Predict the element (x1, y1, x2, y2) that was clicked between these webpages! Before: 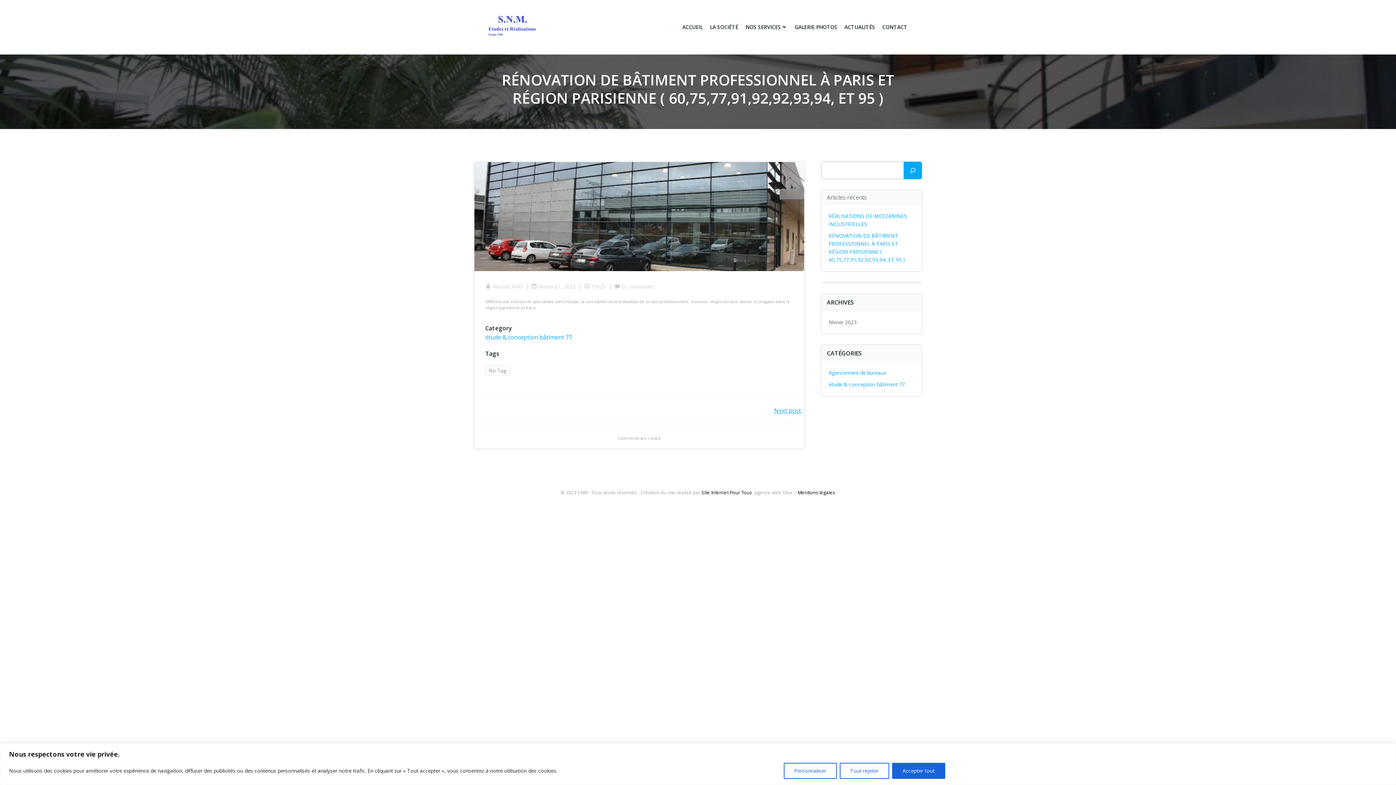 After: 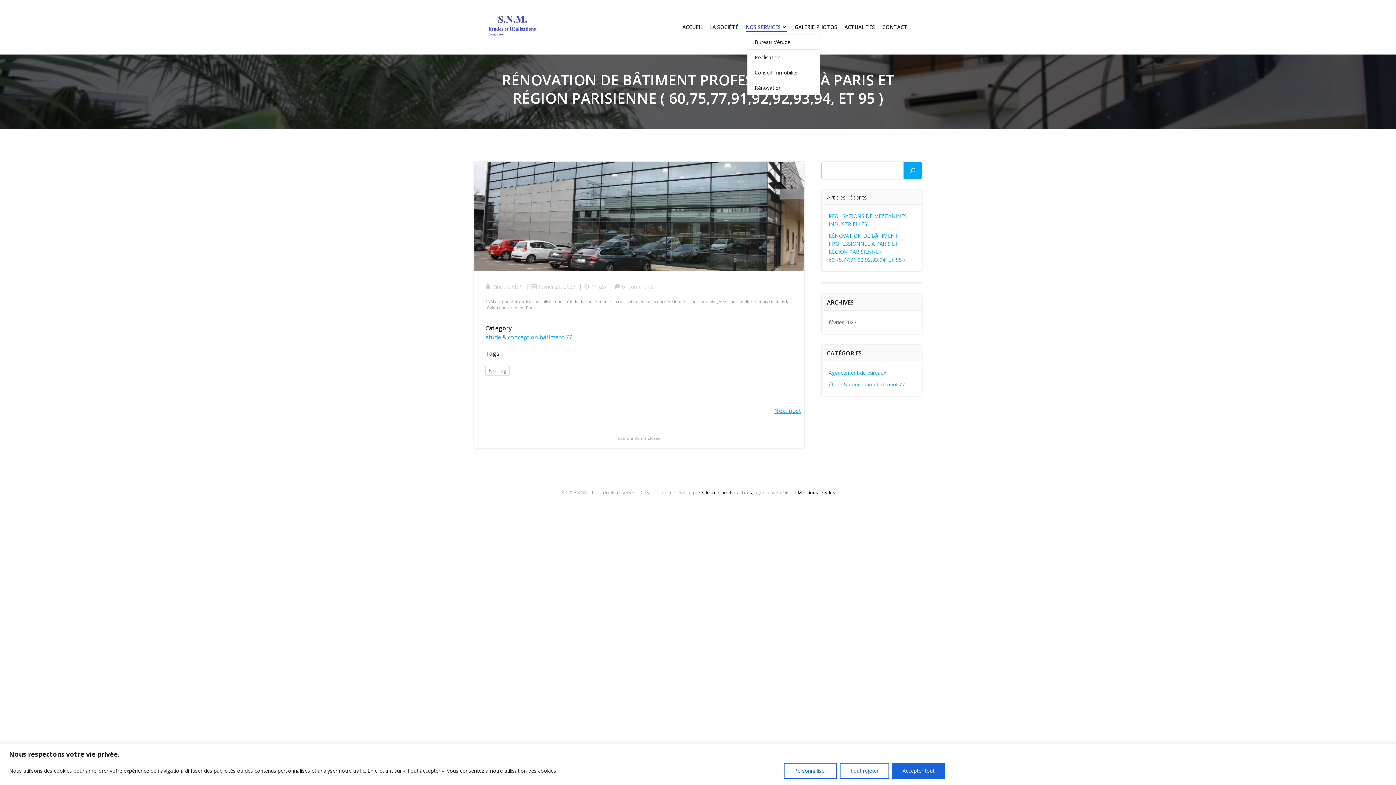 Action: bbox: (745, 23, 787, 31) label: NOS SERVICES